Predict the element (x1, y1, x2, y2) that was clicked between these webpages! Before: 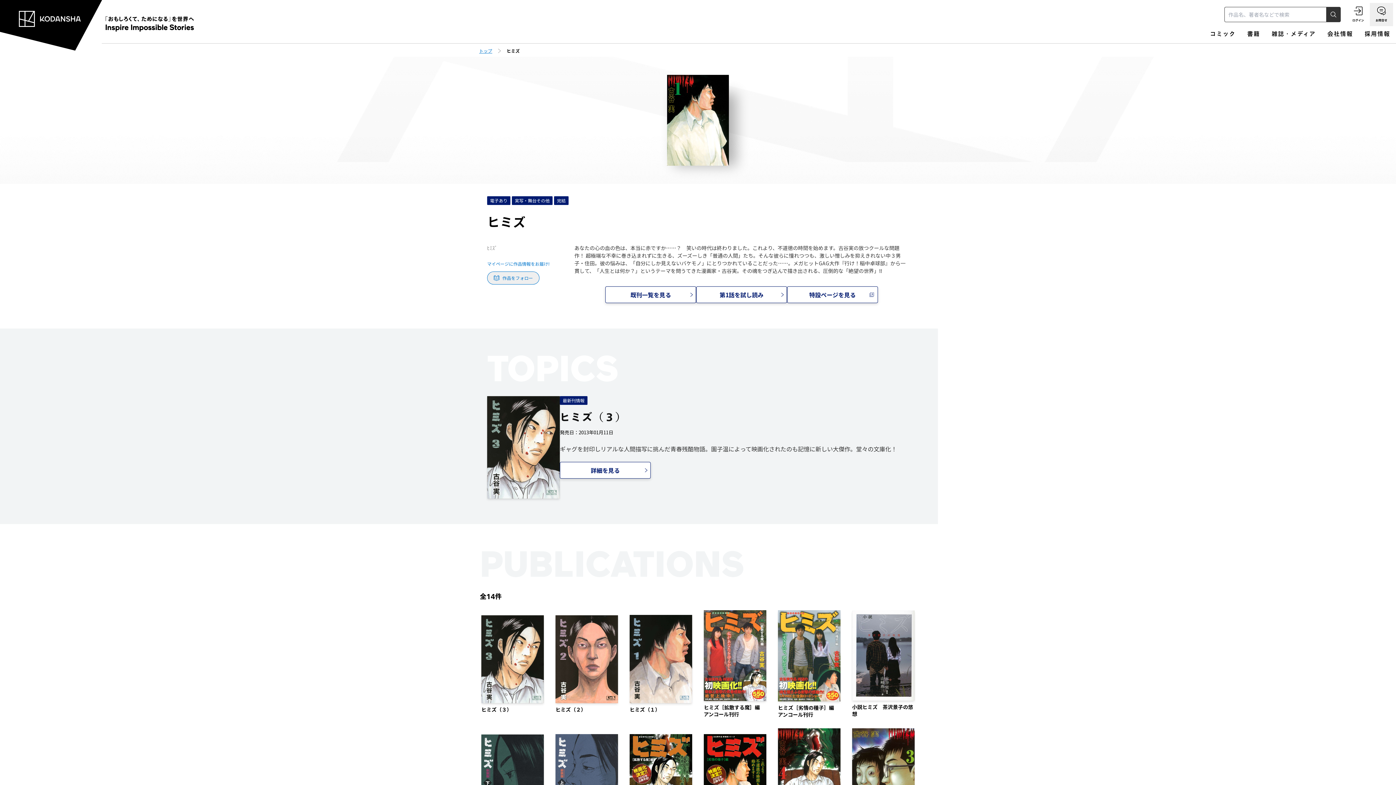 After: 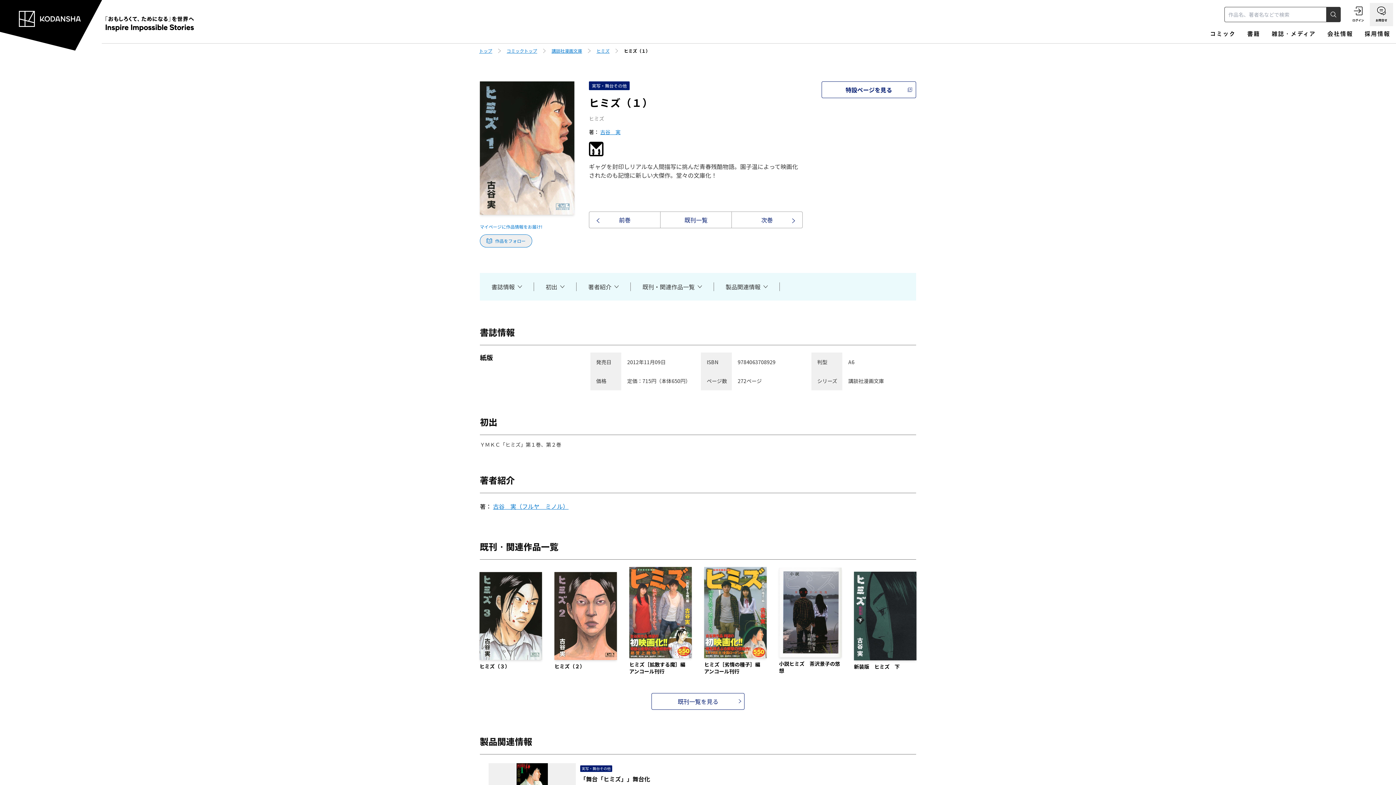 Action: bbox: (629, 615, 692, 703)